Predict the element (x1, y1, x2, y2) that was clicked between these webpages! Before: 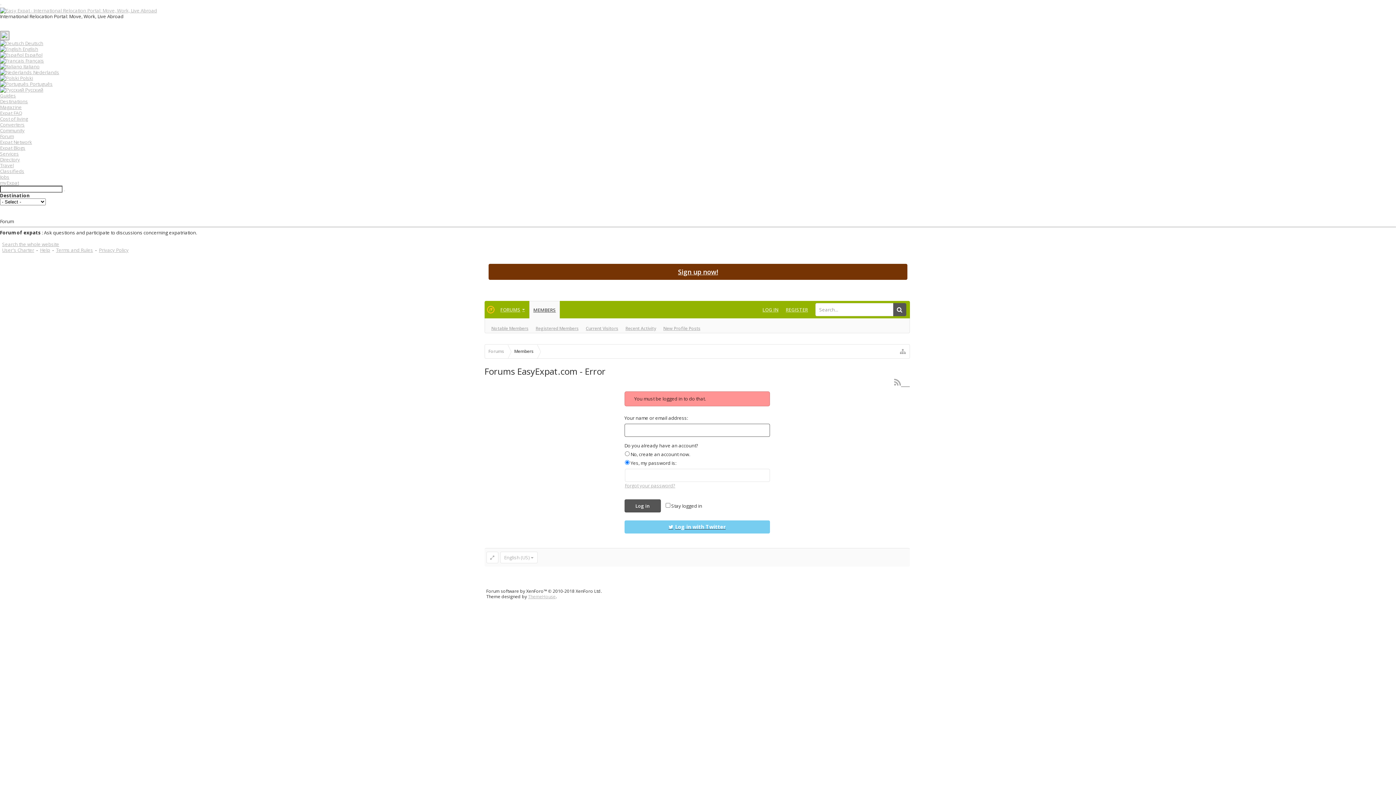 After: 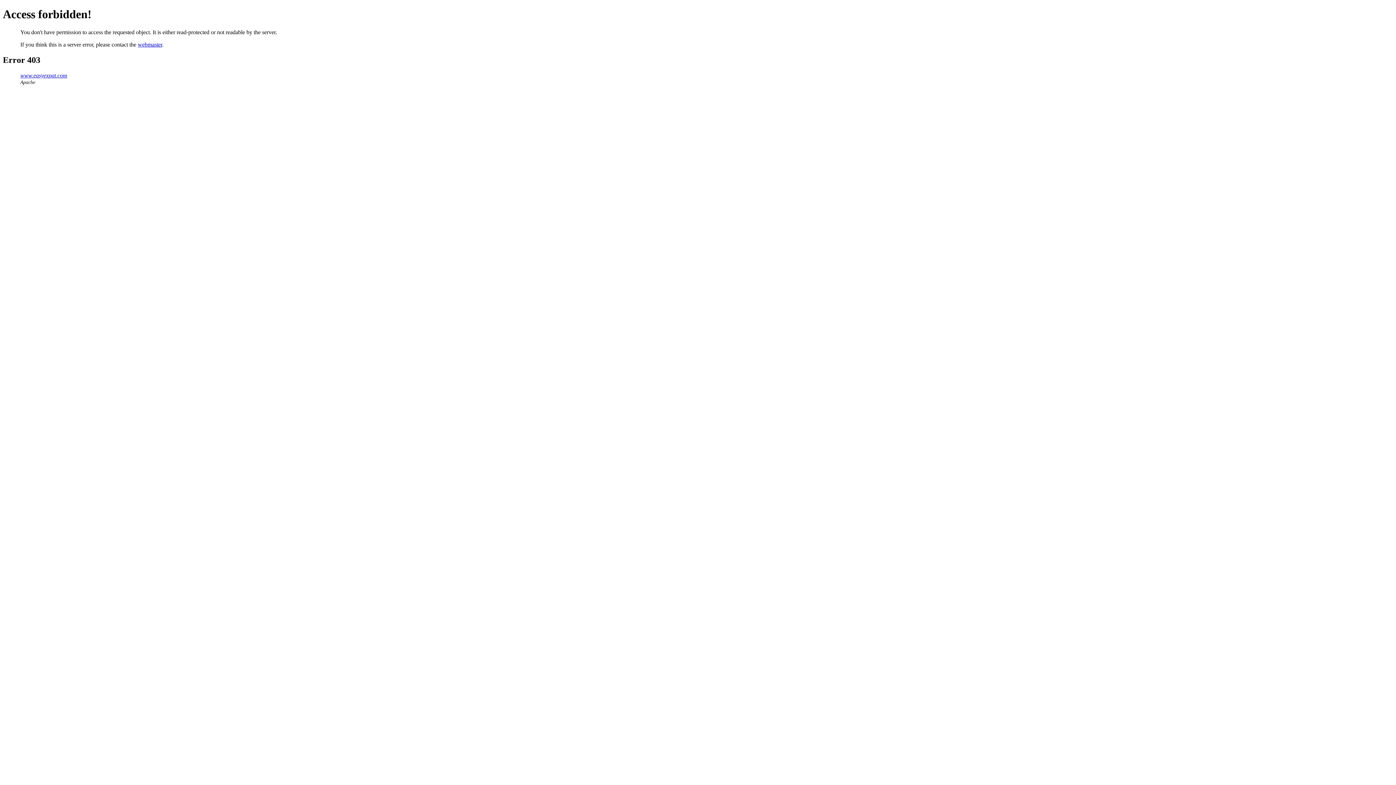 Action: bbox: (2, 246, 34, 253) label: User's Charter